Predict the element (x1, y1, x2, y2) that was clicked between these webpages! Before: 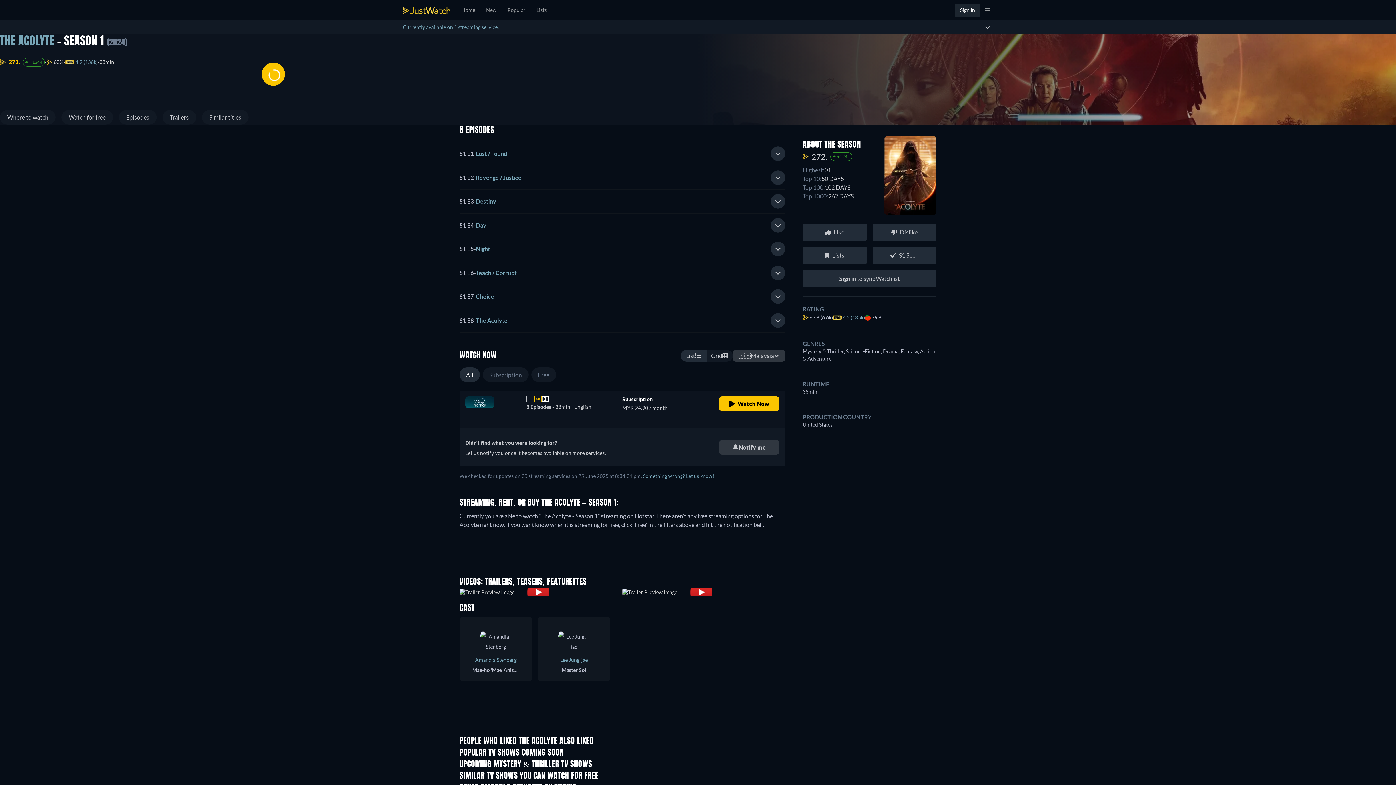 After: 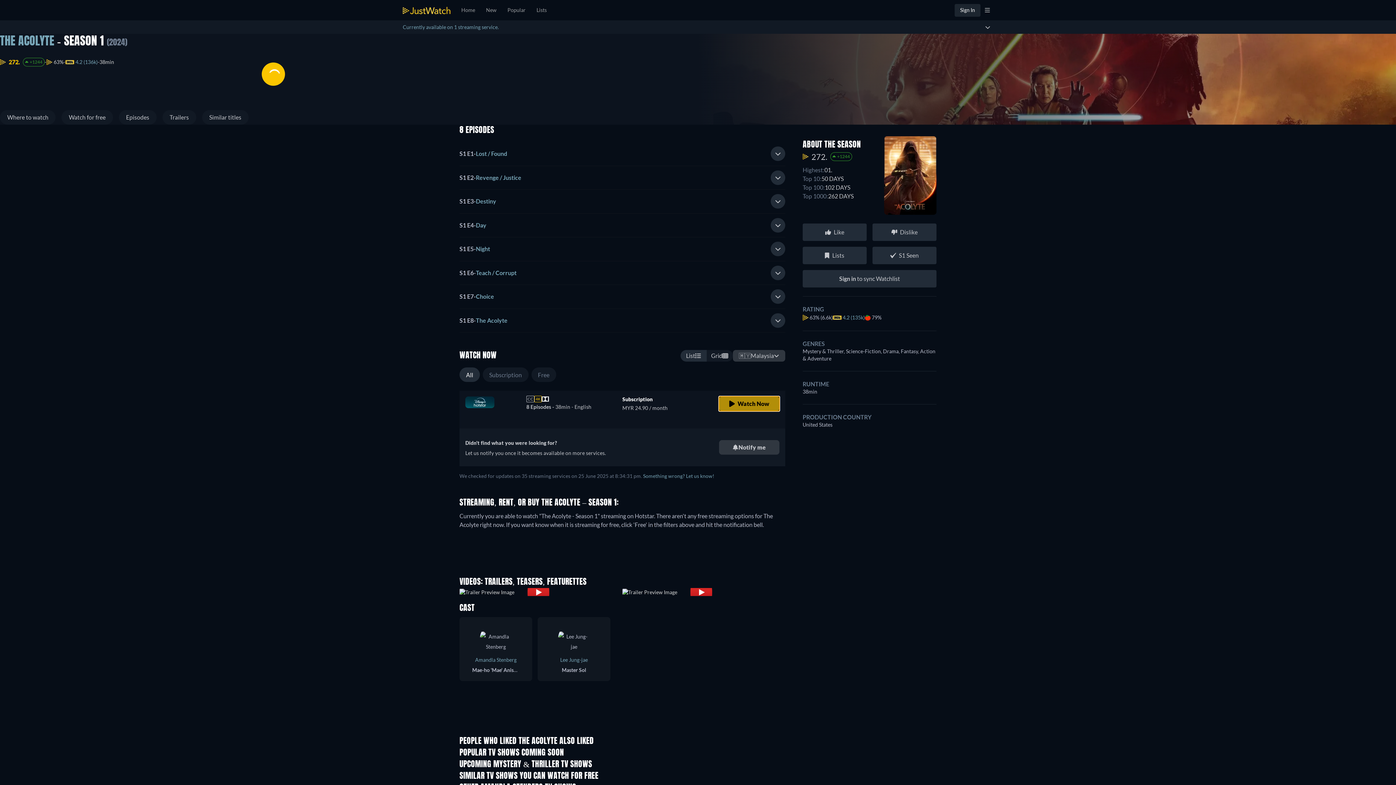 Action: label: Watch Now bbox: (719, 396, 779, 411)